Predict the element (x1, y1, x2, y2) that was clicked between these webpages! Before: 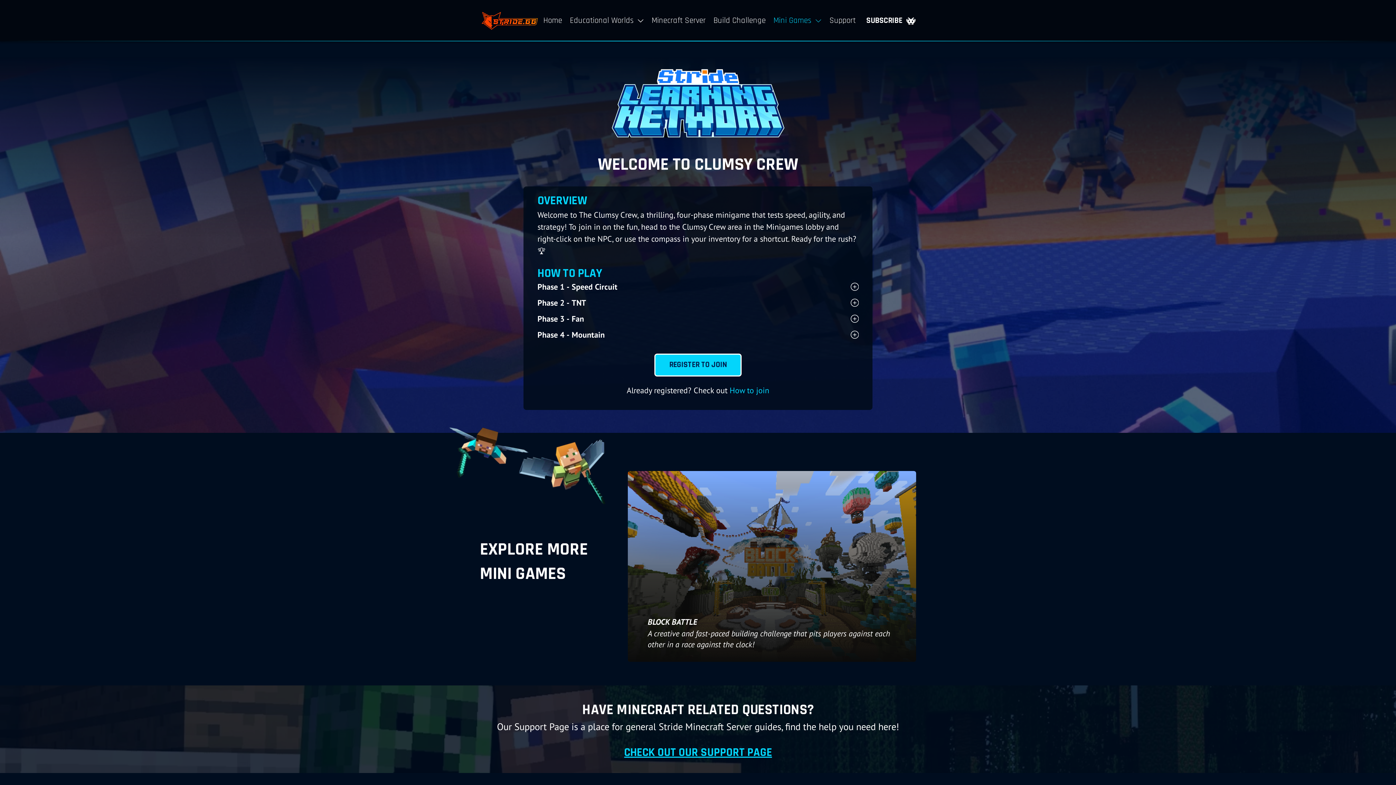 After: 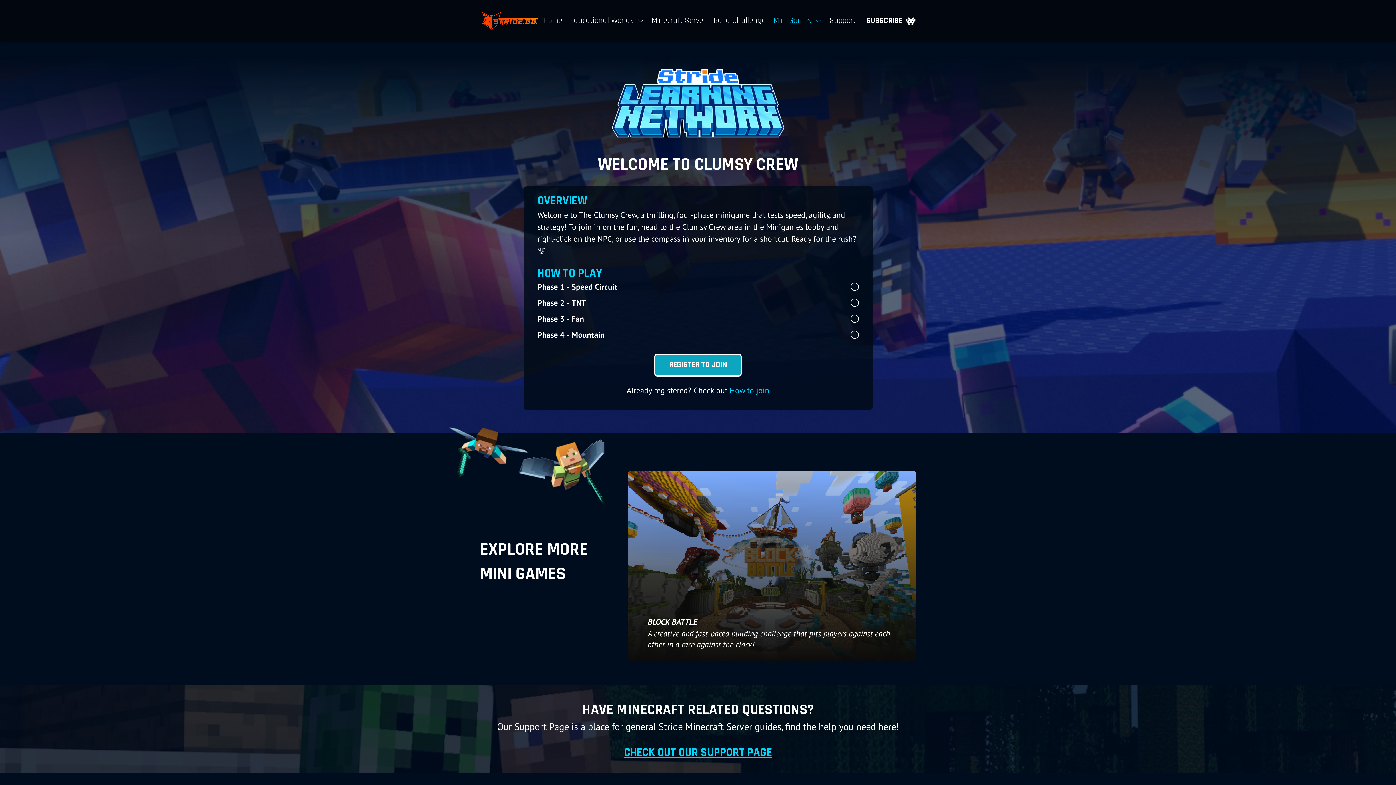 Action: label: REGISTER TO JOIN bbox: (654, 353, 741, 376)